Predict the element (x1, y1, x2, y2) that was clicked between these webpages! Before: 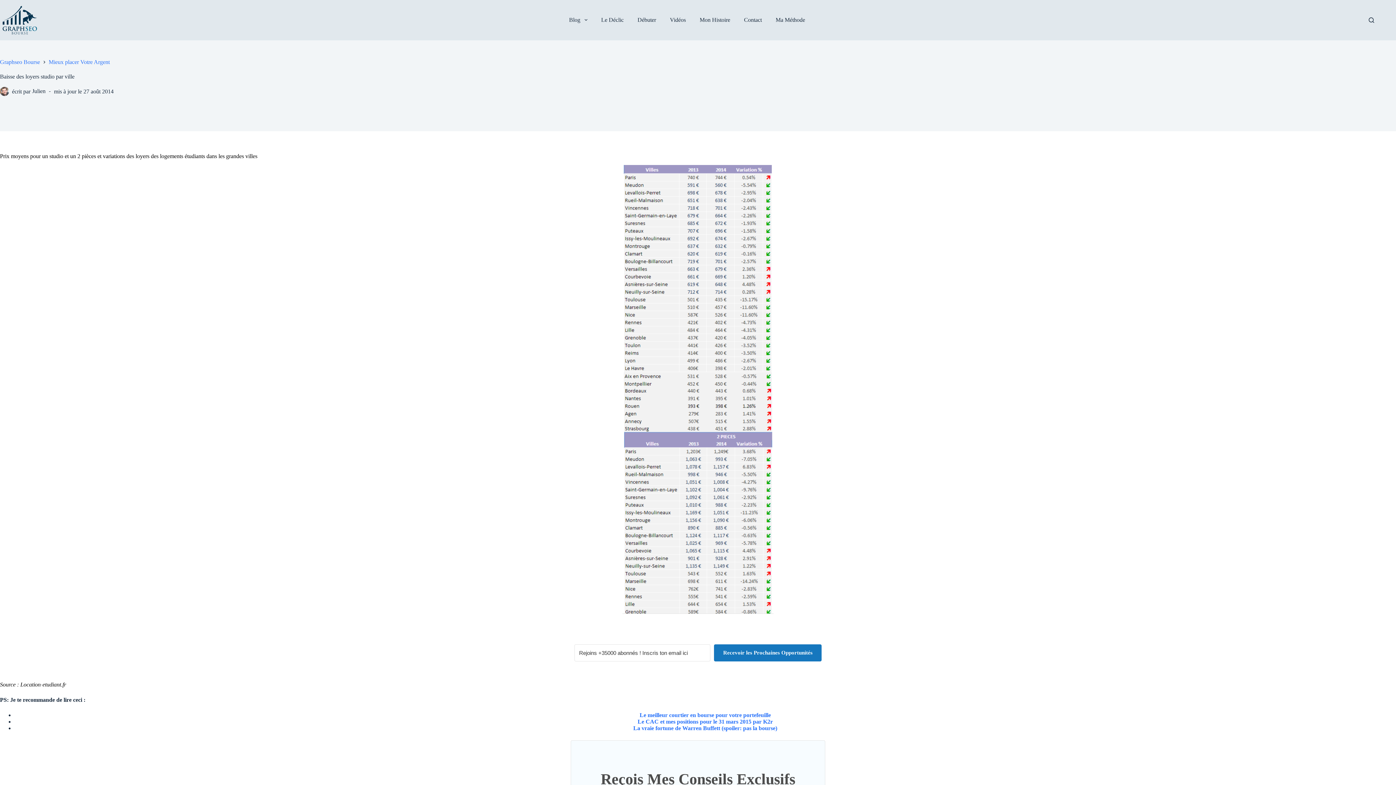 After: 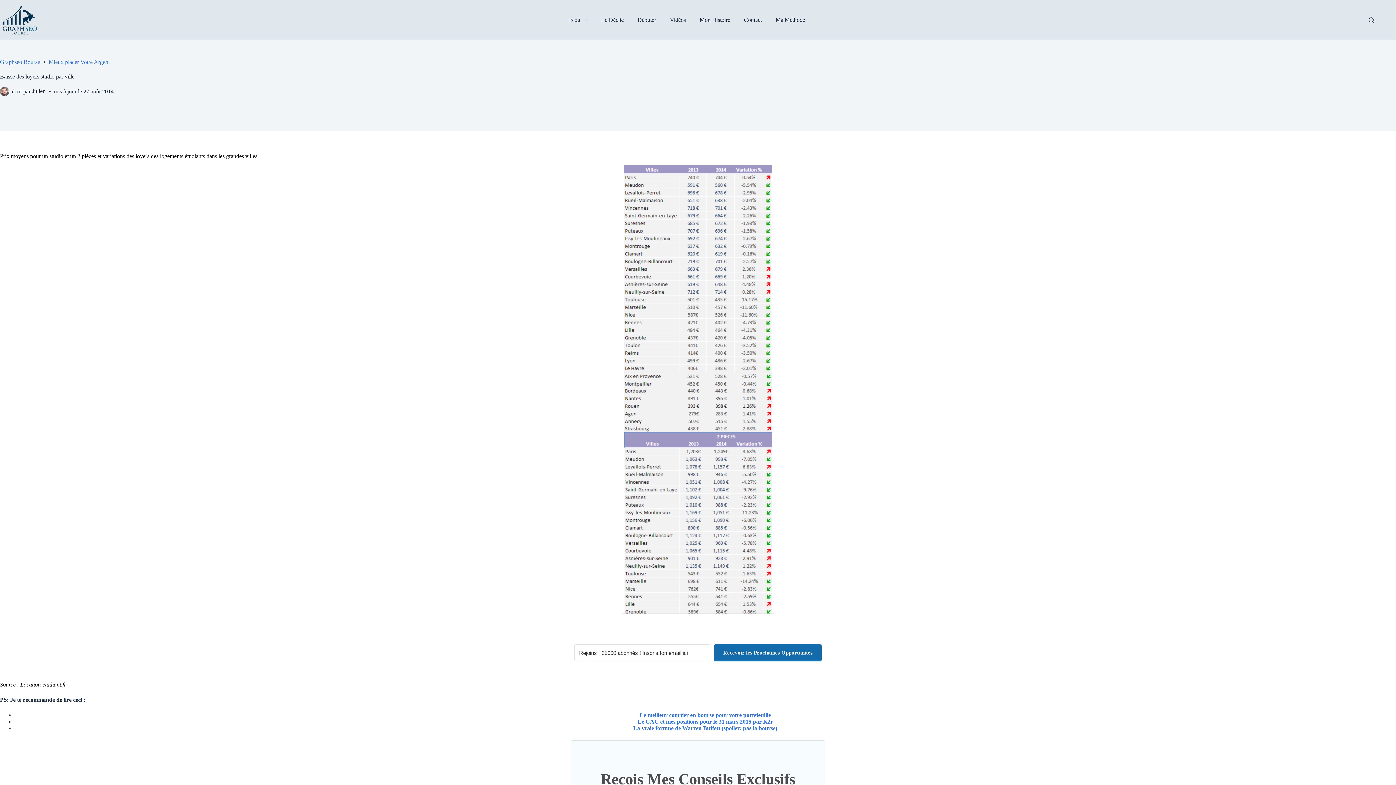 Action: bbox: (714, 644, 821, 661) label: Recevoir les Prochaines Opportunités